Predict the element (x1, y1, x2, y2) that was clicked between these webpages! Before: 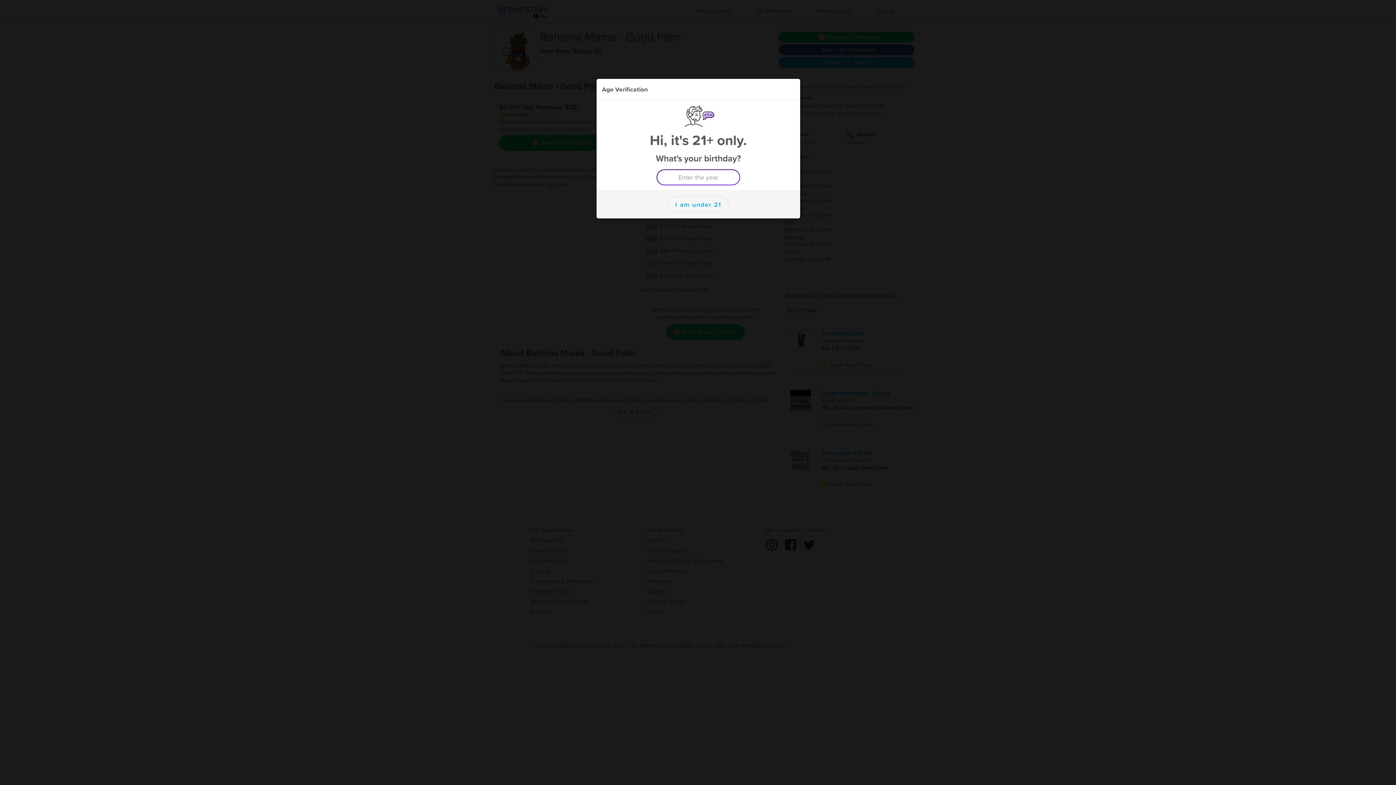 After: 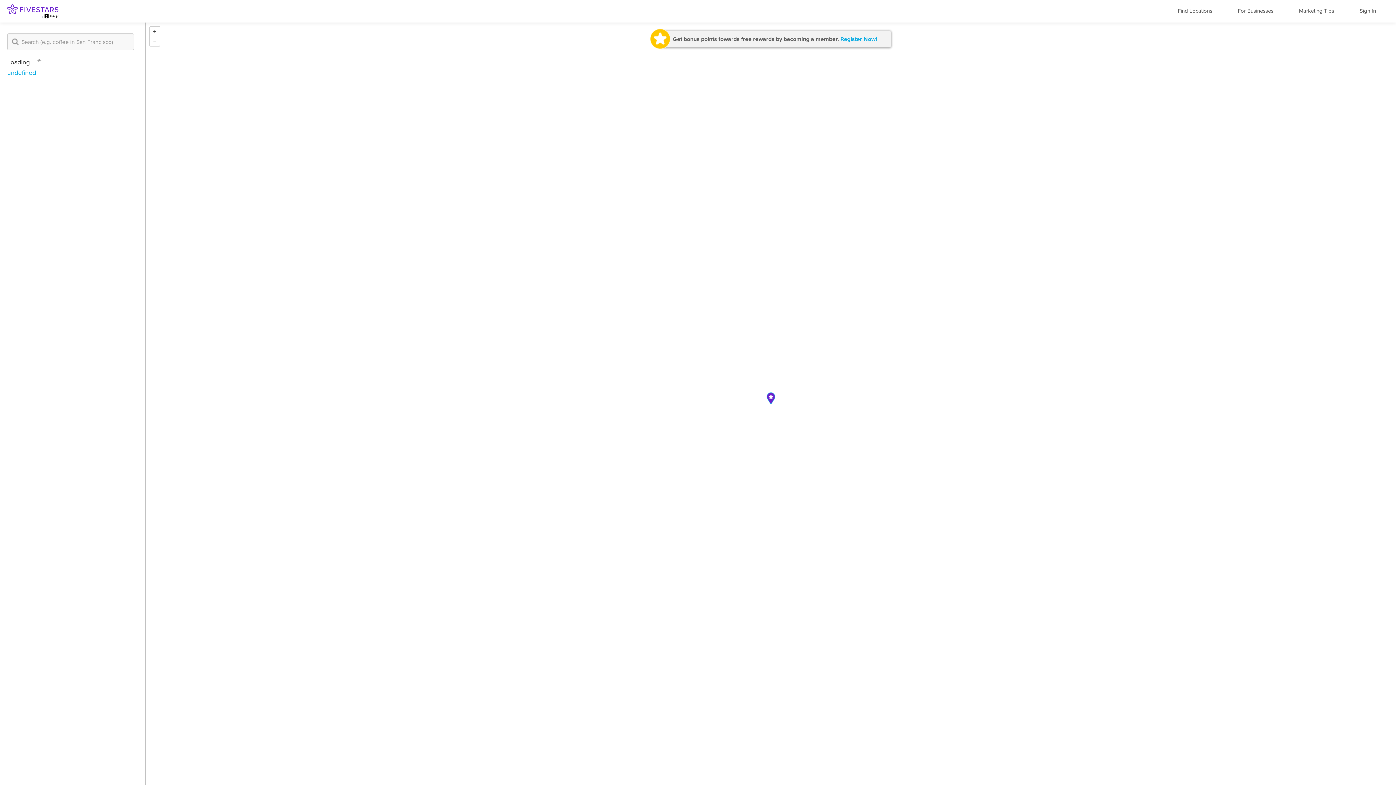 Action: label: I am under 21 bbox: (667, 196, 729, 213)